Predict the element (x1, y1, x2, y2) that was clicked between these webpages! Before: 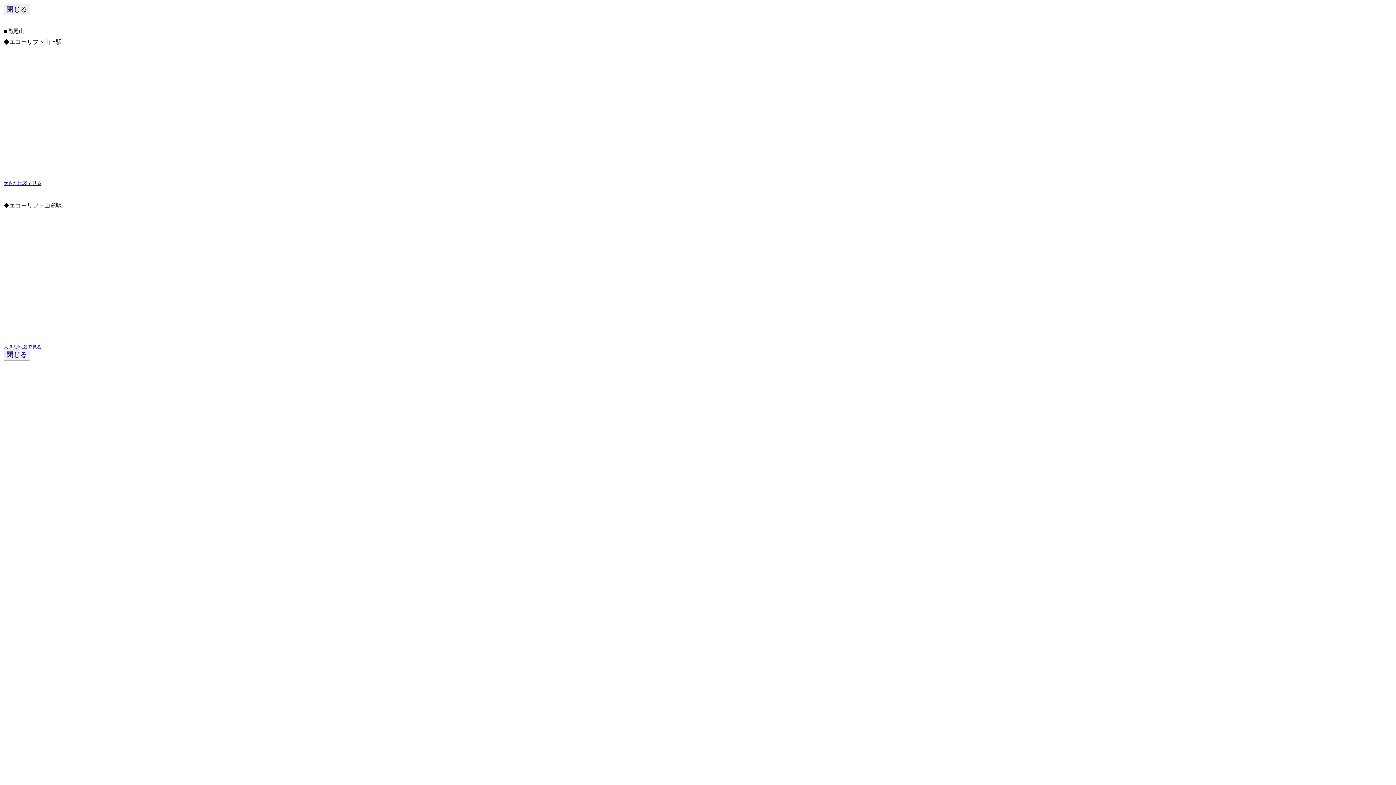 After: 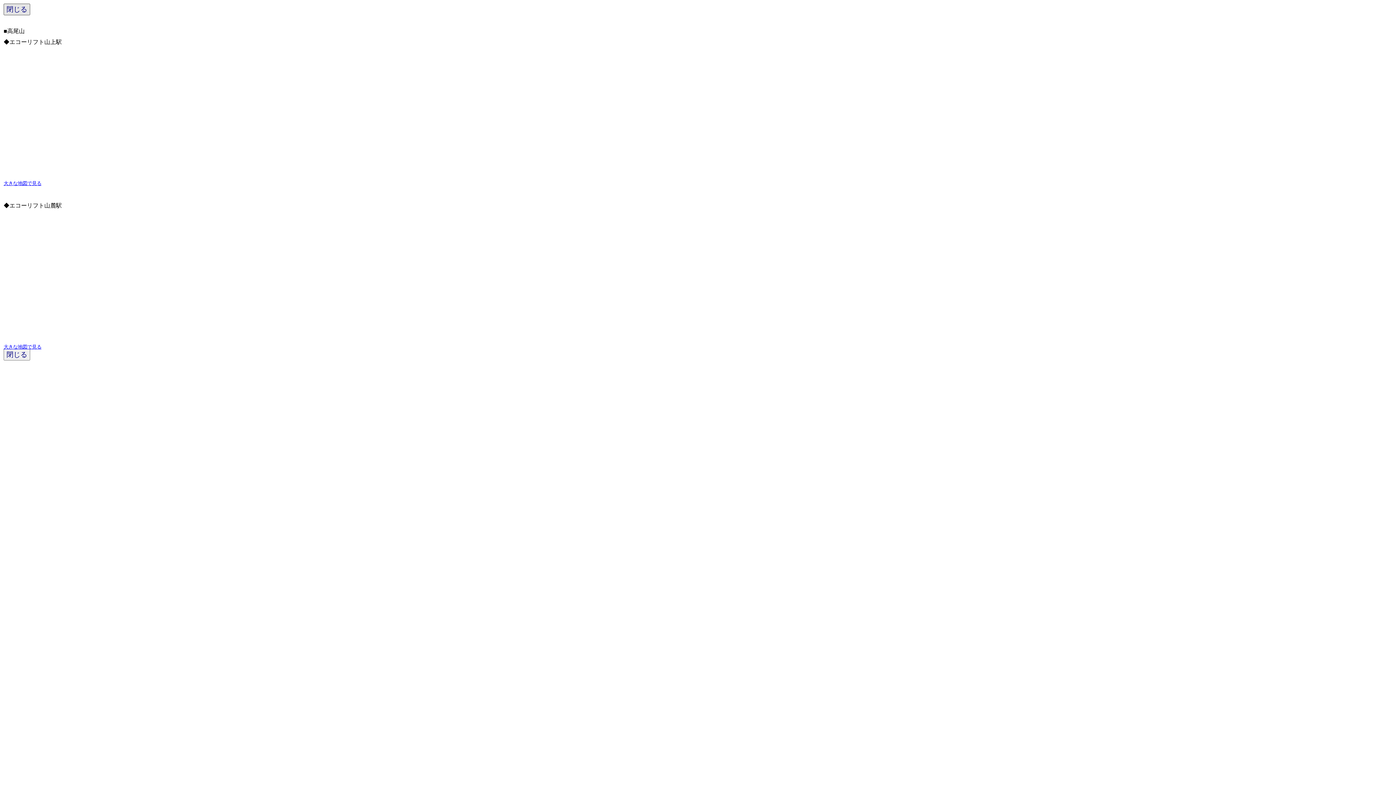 Action: label: 閉じる bbox: (3, 3, 30, 15)